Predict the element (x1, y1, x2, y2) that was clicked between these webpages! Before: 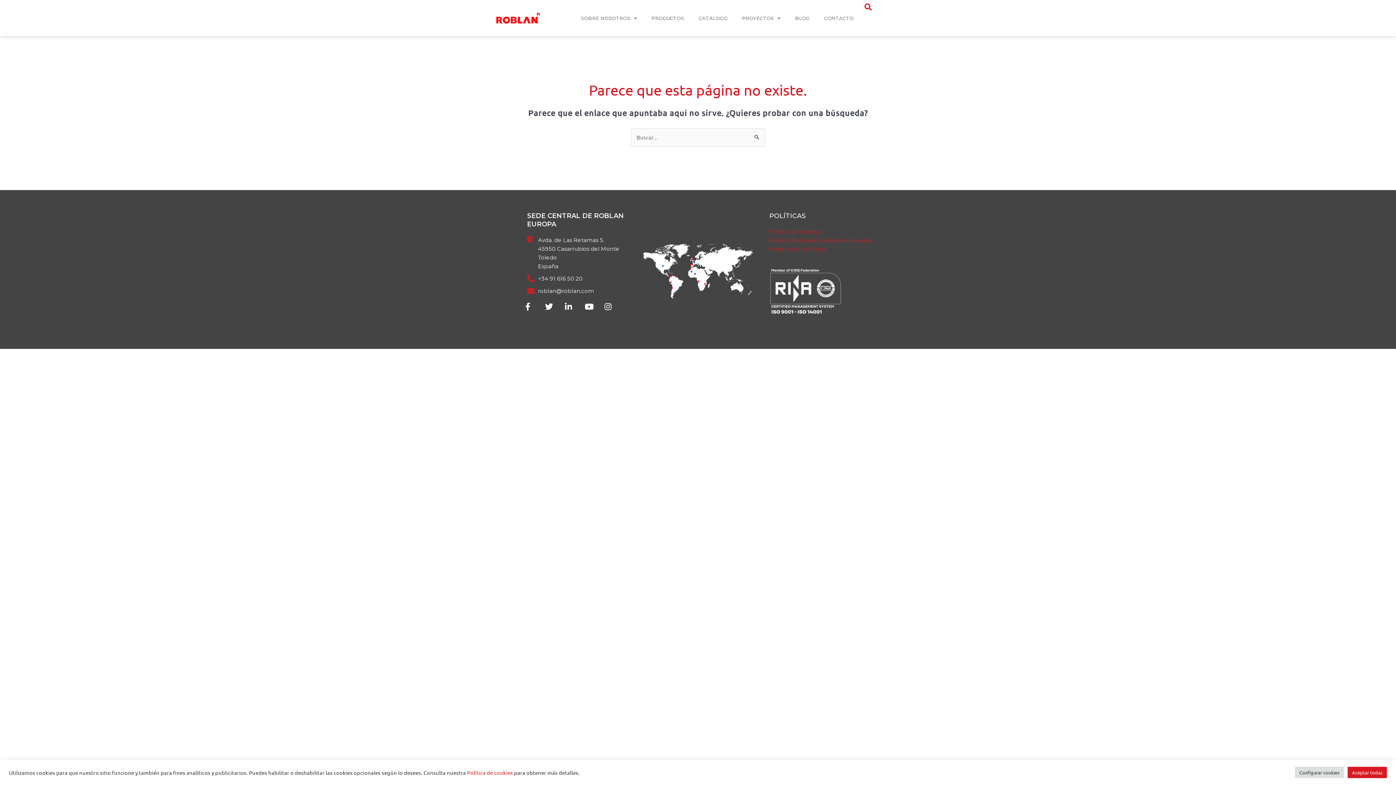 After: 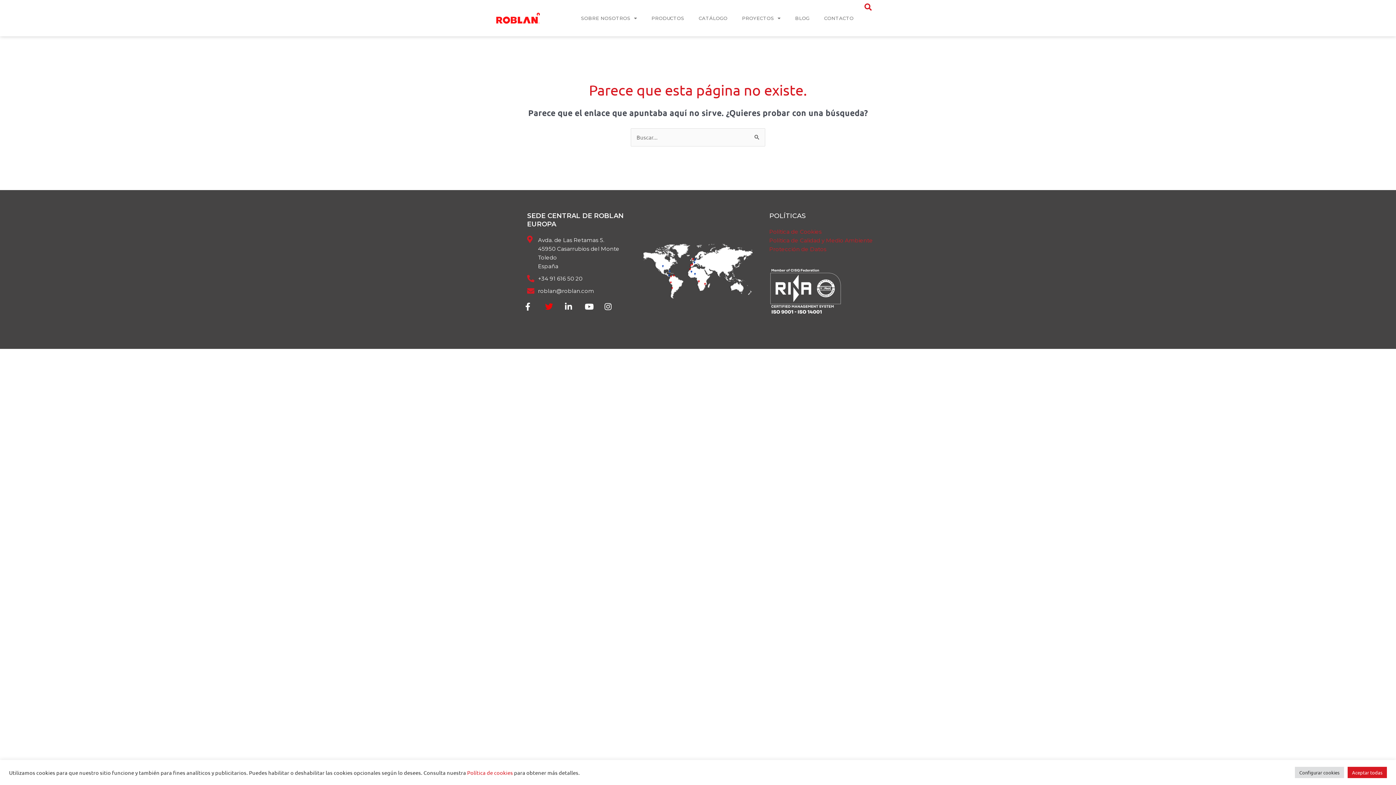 Action: bbox: (545, 302, 557, 310)